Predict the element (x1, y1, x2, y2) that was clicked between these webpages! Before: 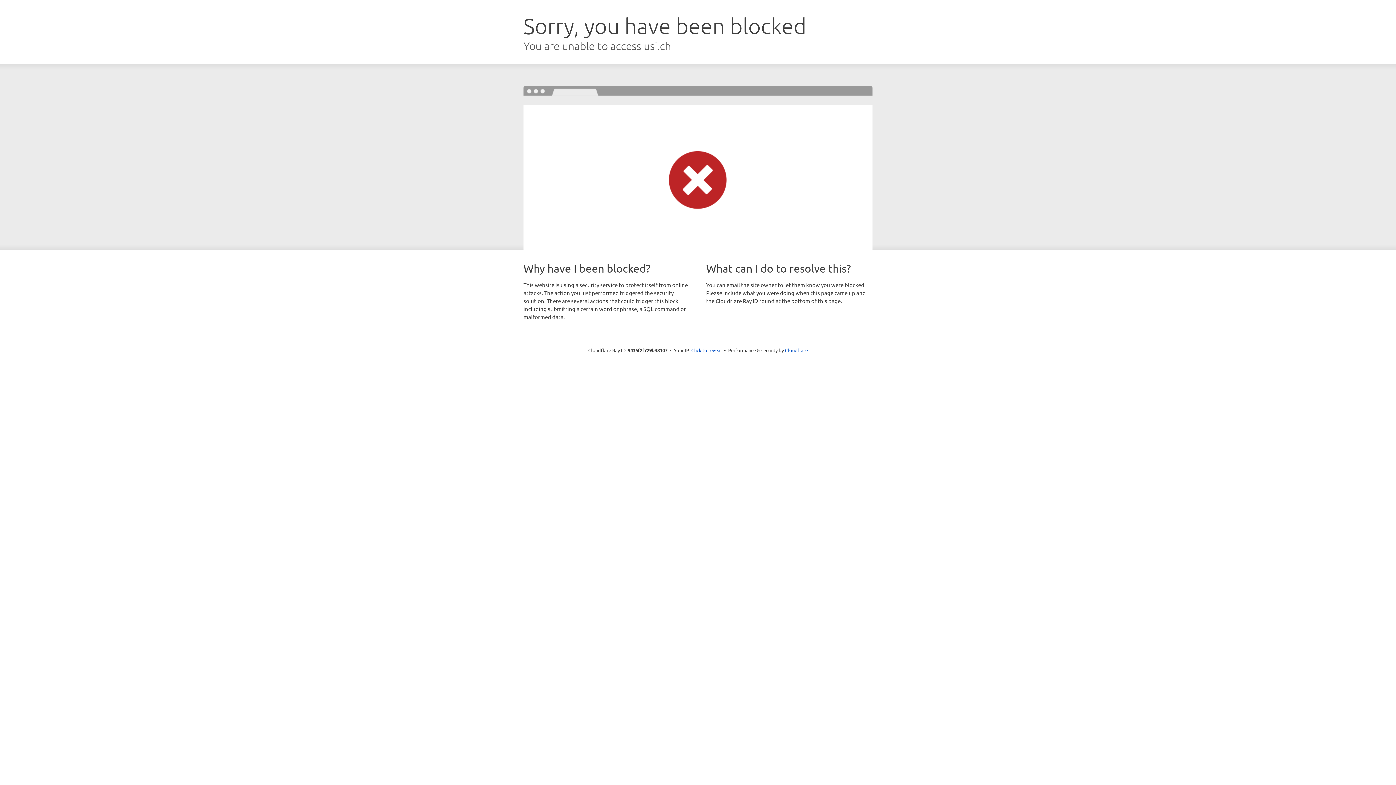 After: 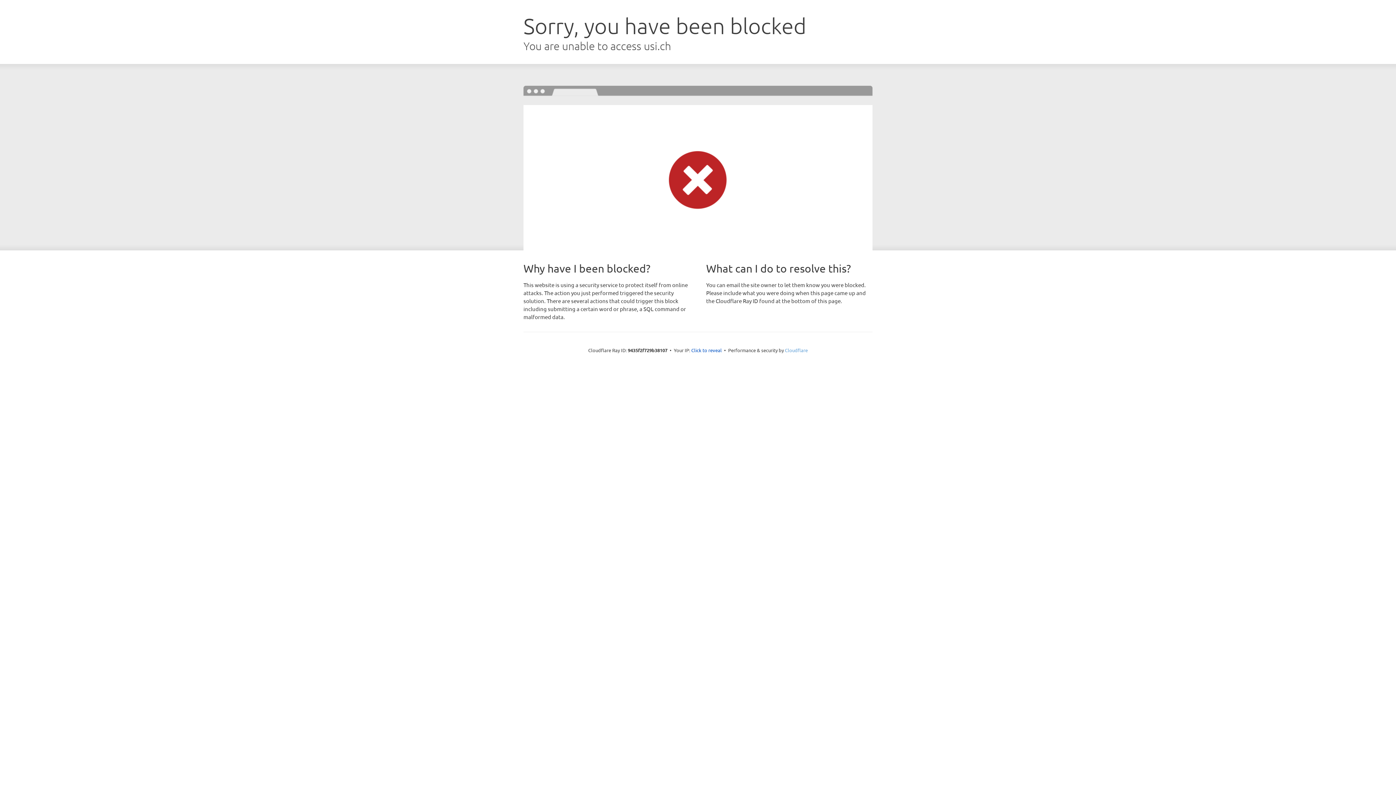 Action: bbox: (785, 347, 808, 353) label: Cloudflare